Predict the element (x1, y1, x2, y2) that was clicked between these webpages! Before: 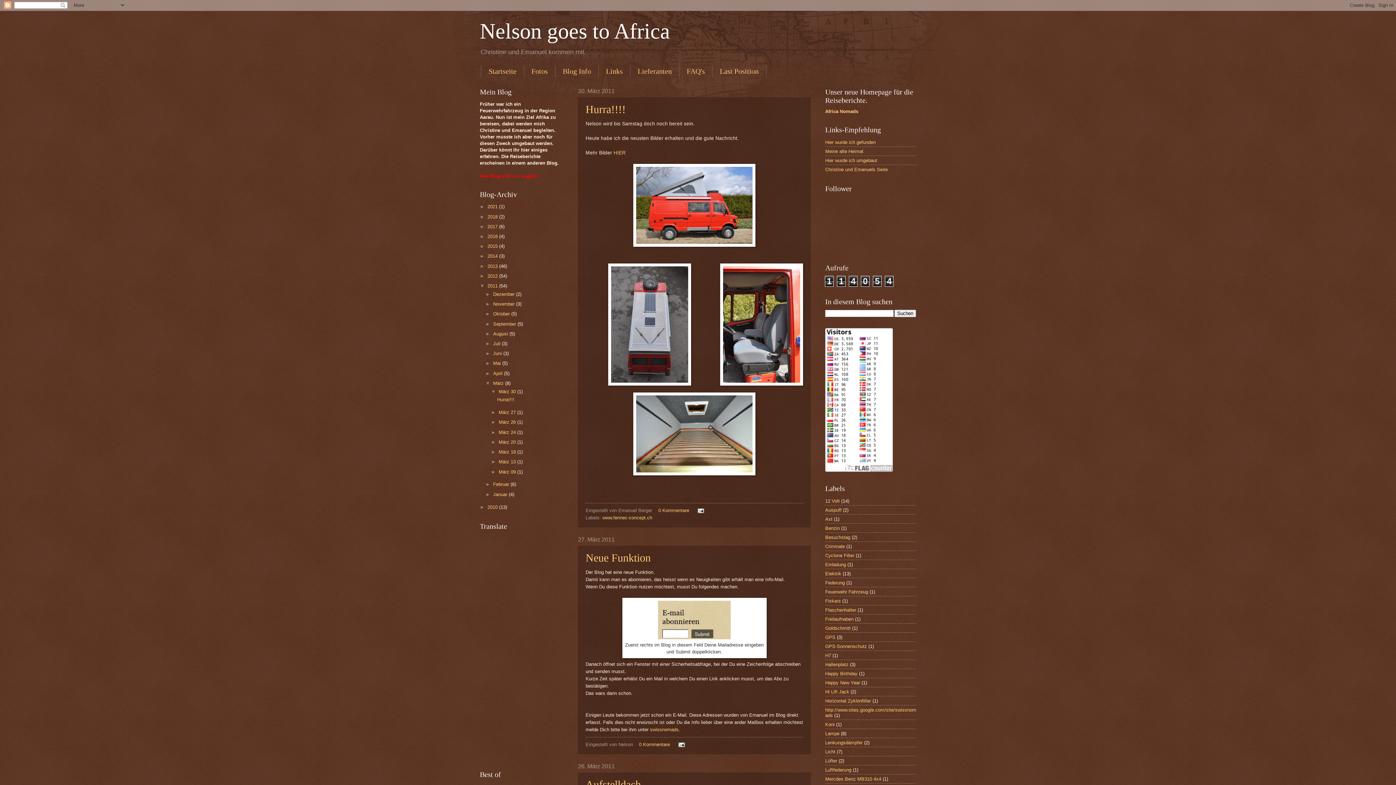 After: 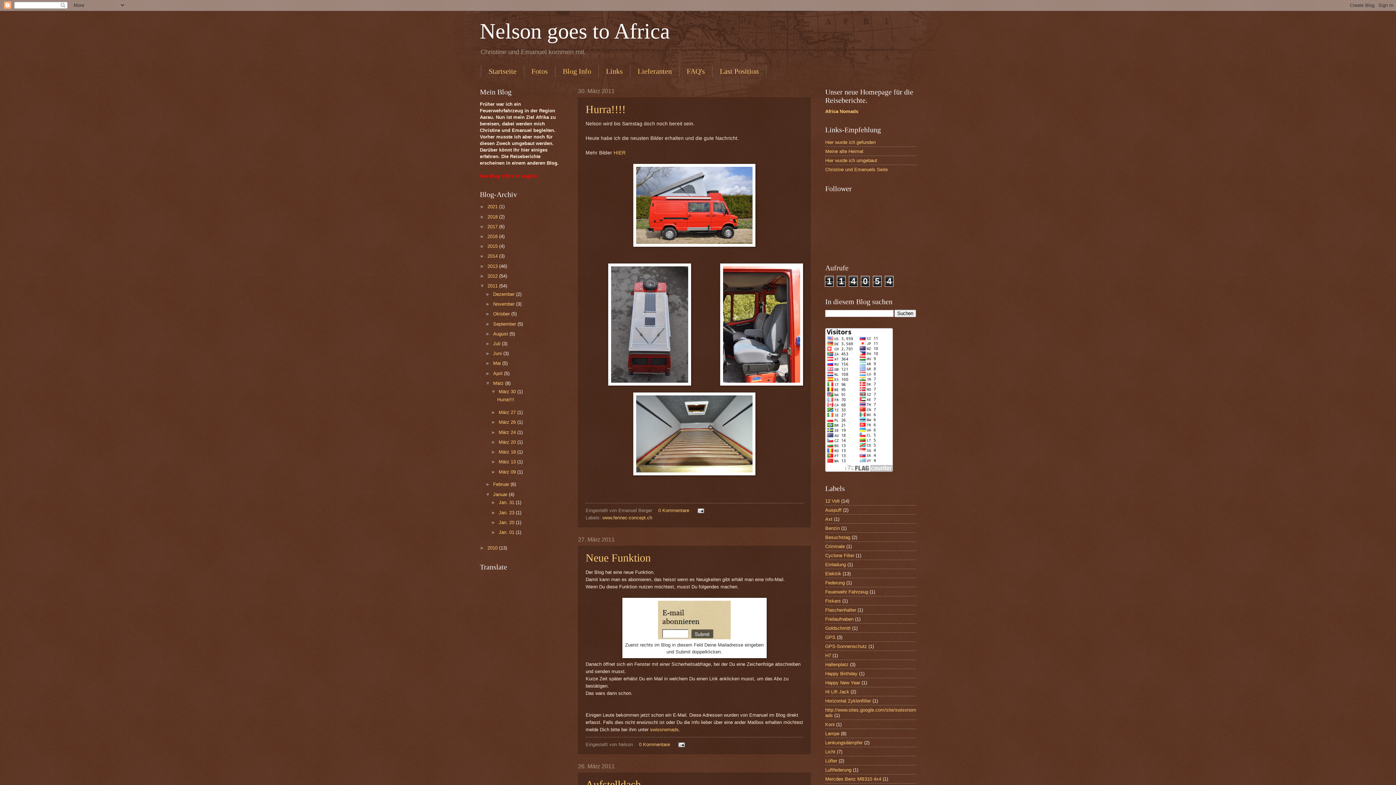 Action: bbox: (485, 491, 493, 497) label: ►  